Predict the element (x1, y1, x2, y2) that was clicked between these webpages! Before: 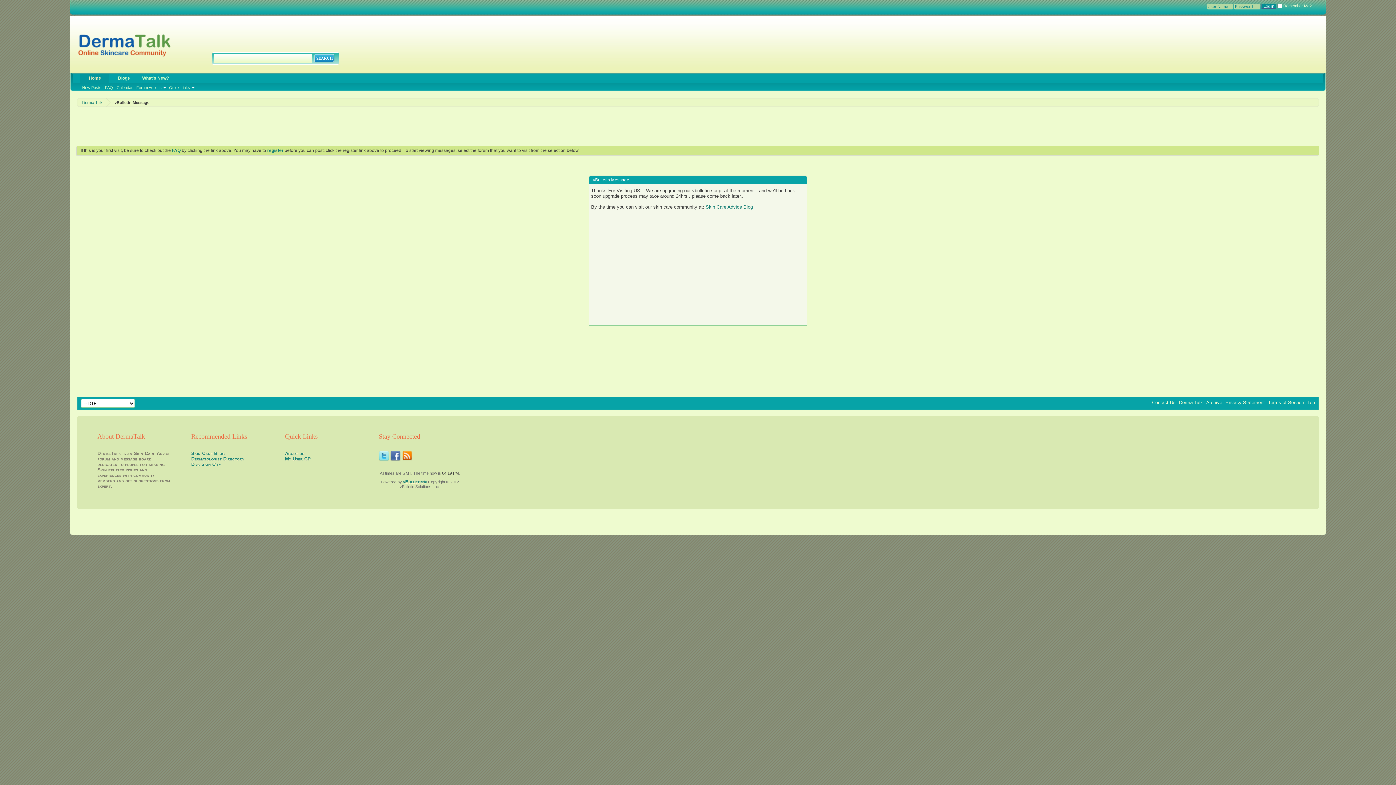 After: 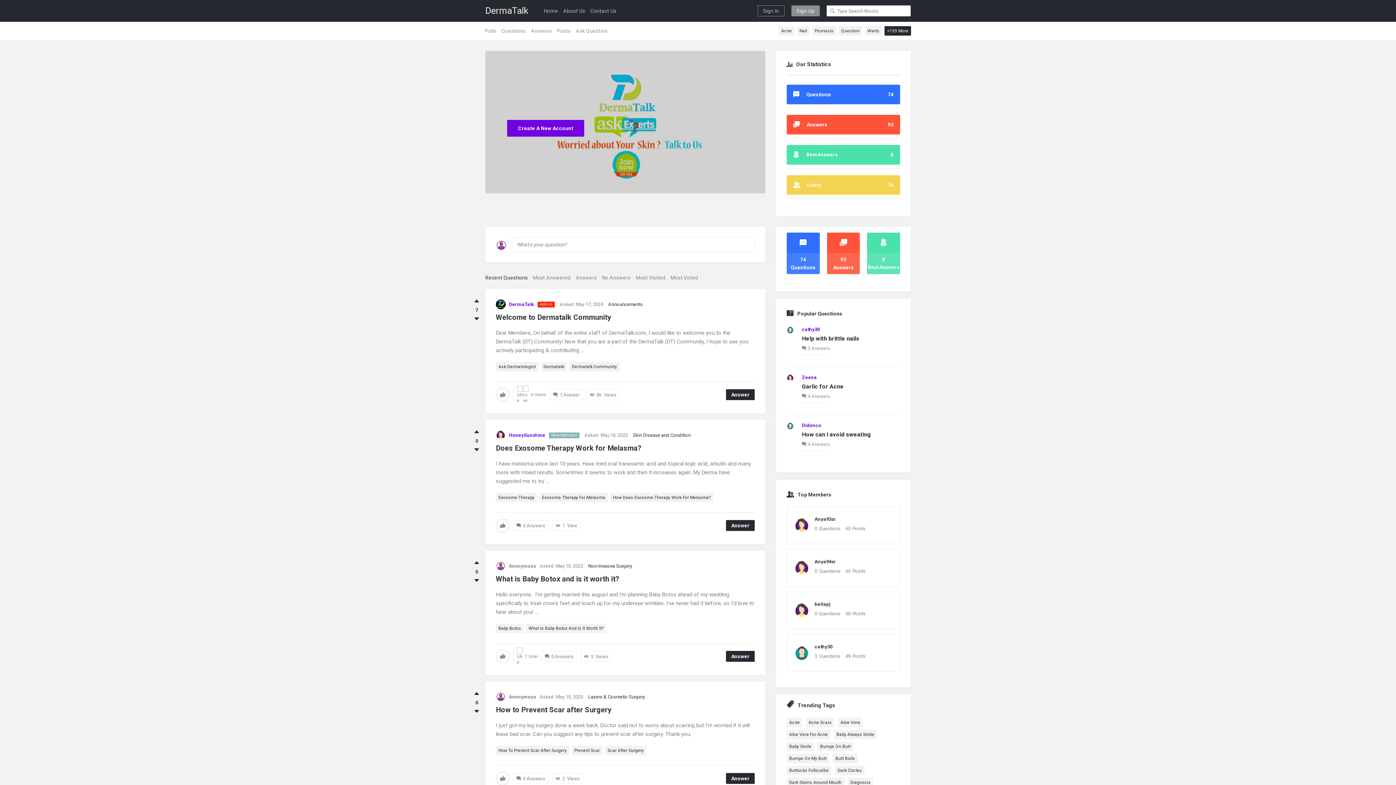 Action: bbox: (705, 204, 753, 209) label: Skin Care Advice Blog